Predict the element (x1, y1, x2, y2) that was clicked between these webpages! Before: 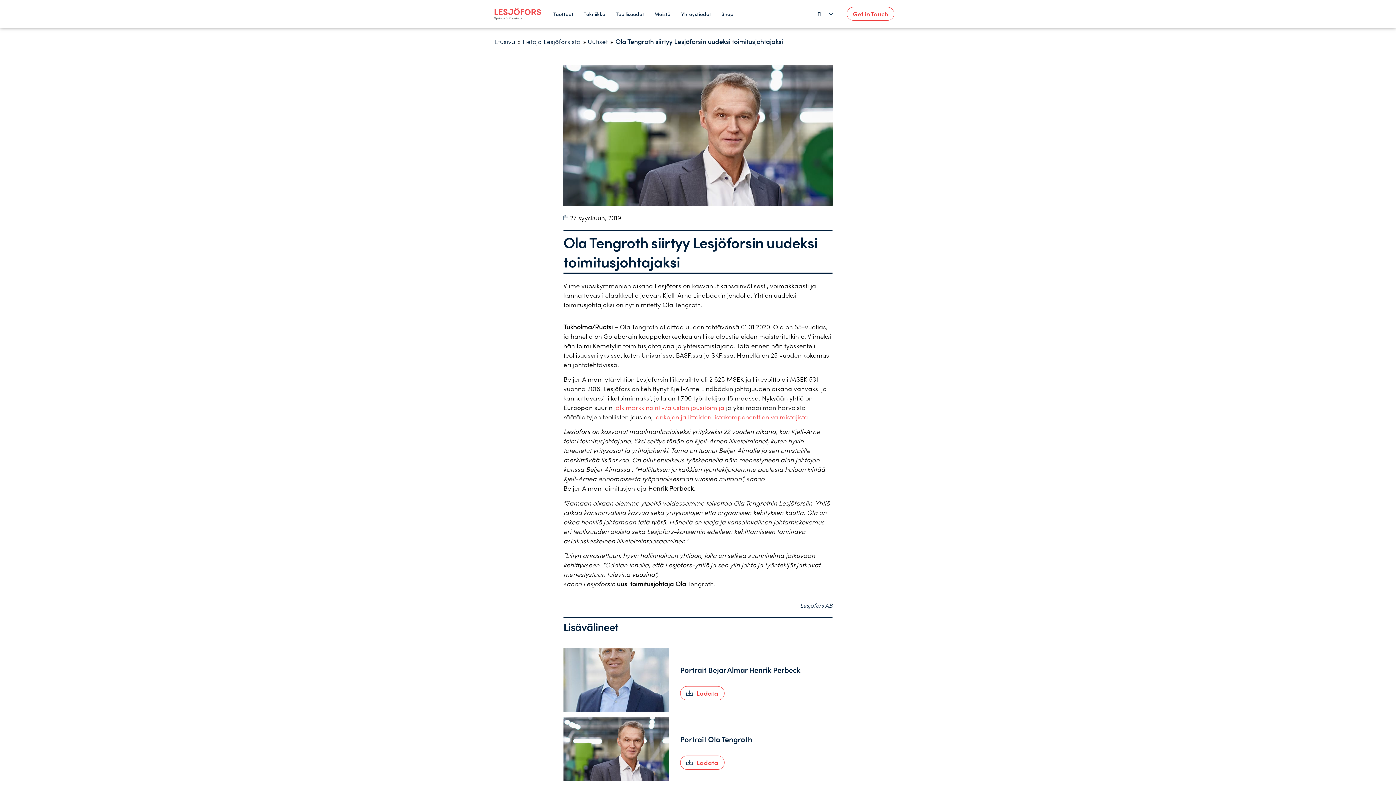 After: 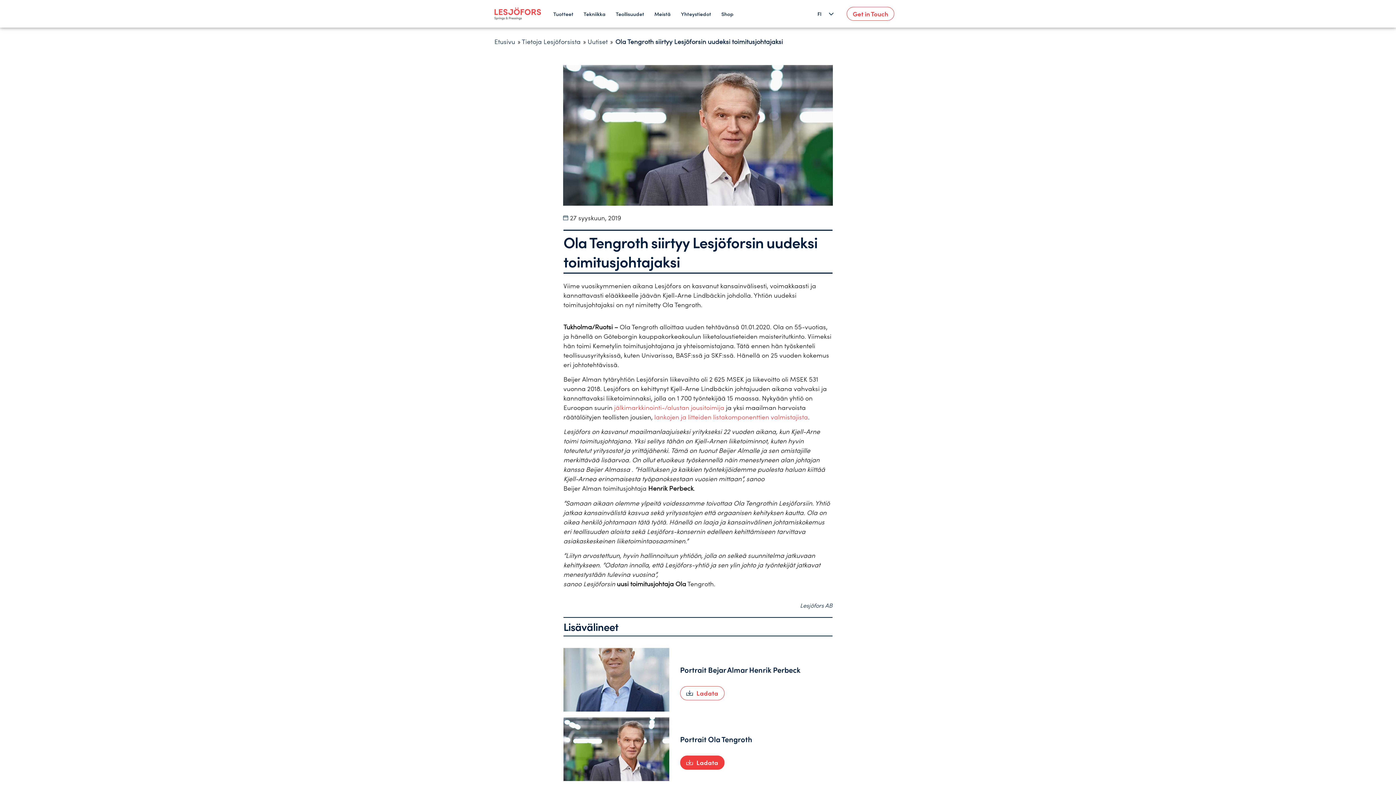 Action: label: Ladata bbox: (680, 756, 724, 770)